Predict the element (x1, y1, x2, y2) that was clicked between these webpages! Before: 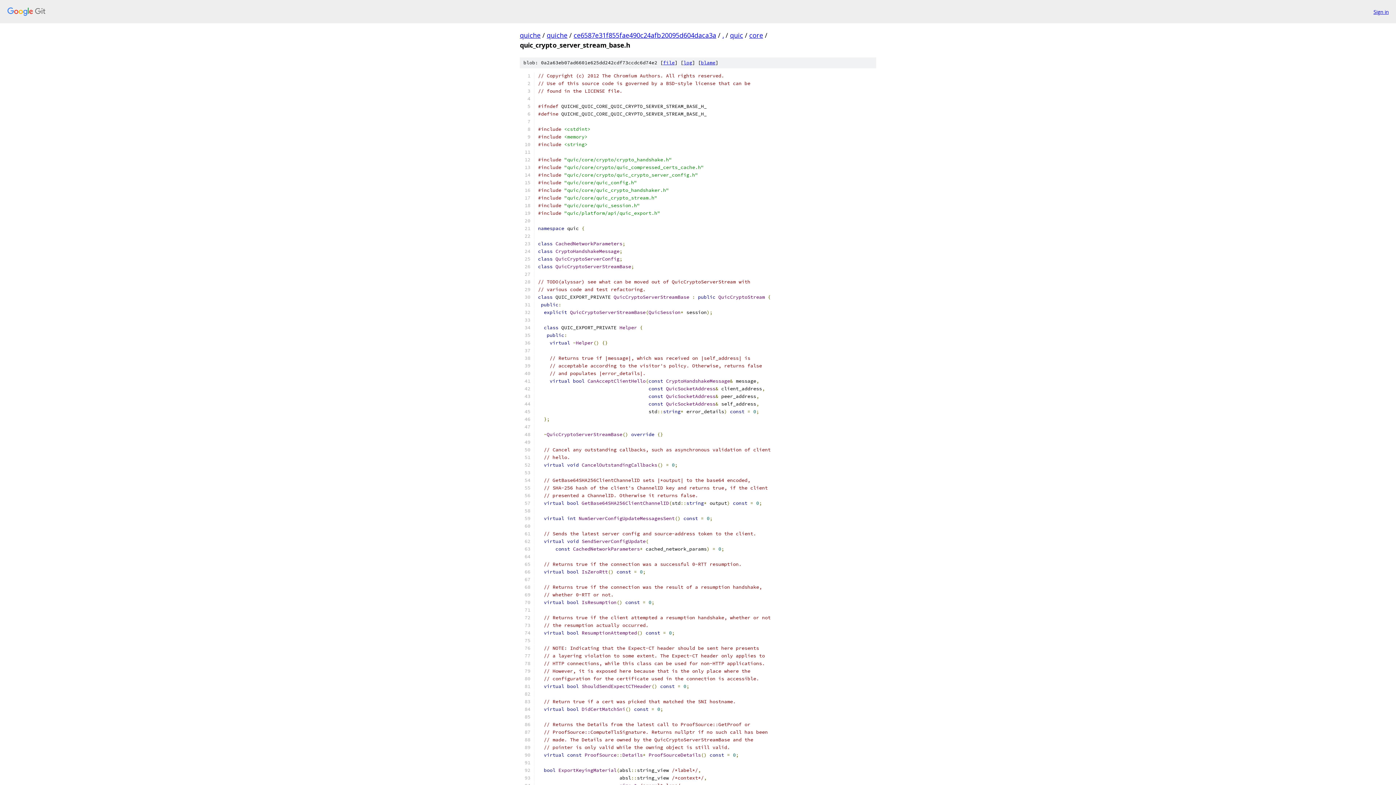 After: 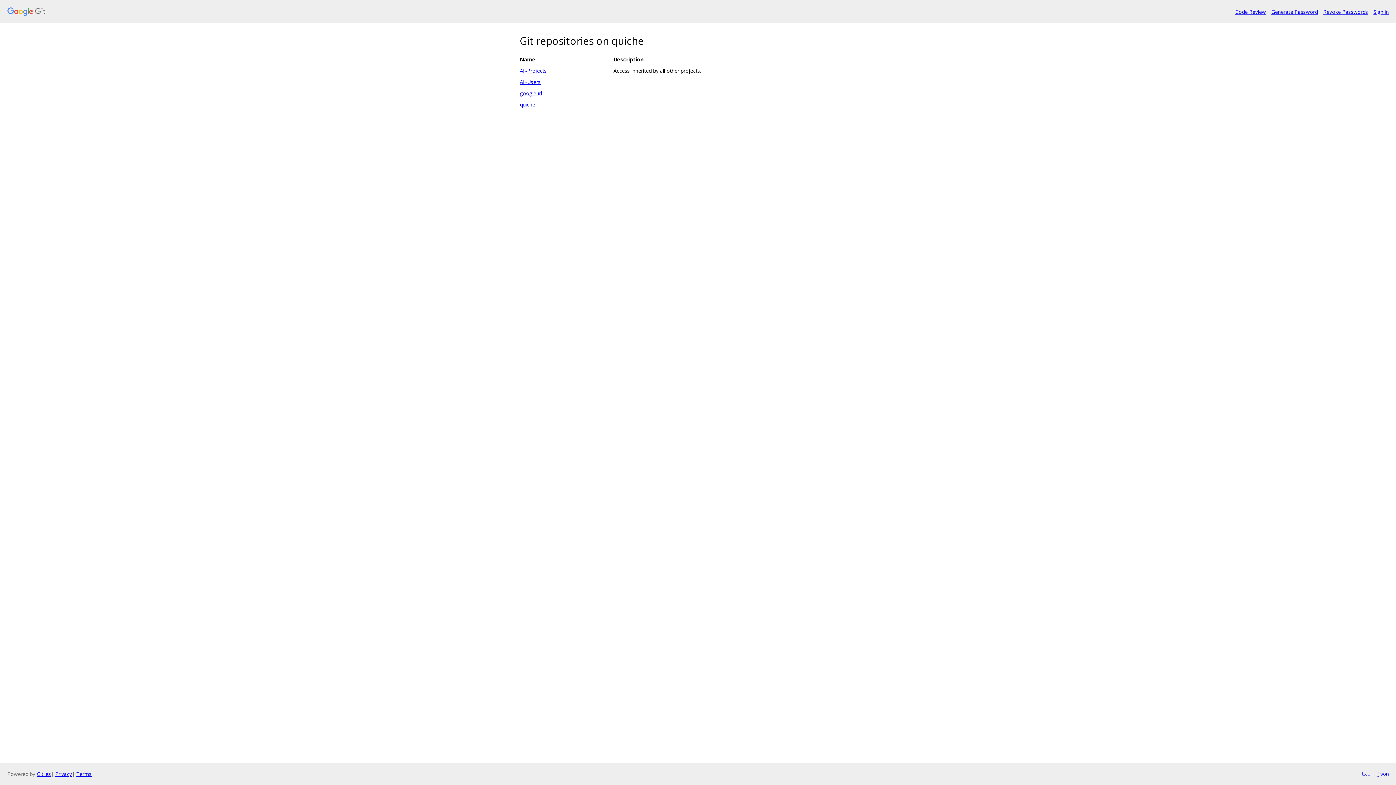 Action: bbox: (7, 7, 1368, 16)